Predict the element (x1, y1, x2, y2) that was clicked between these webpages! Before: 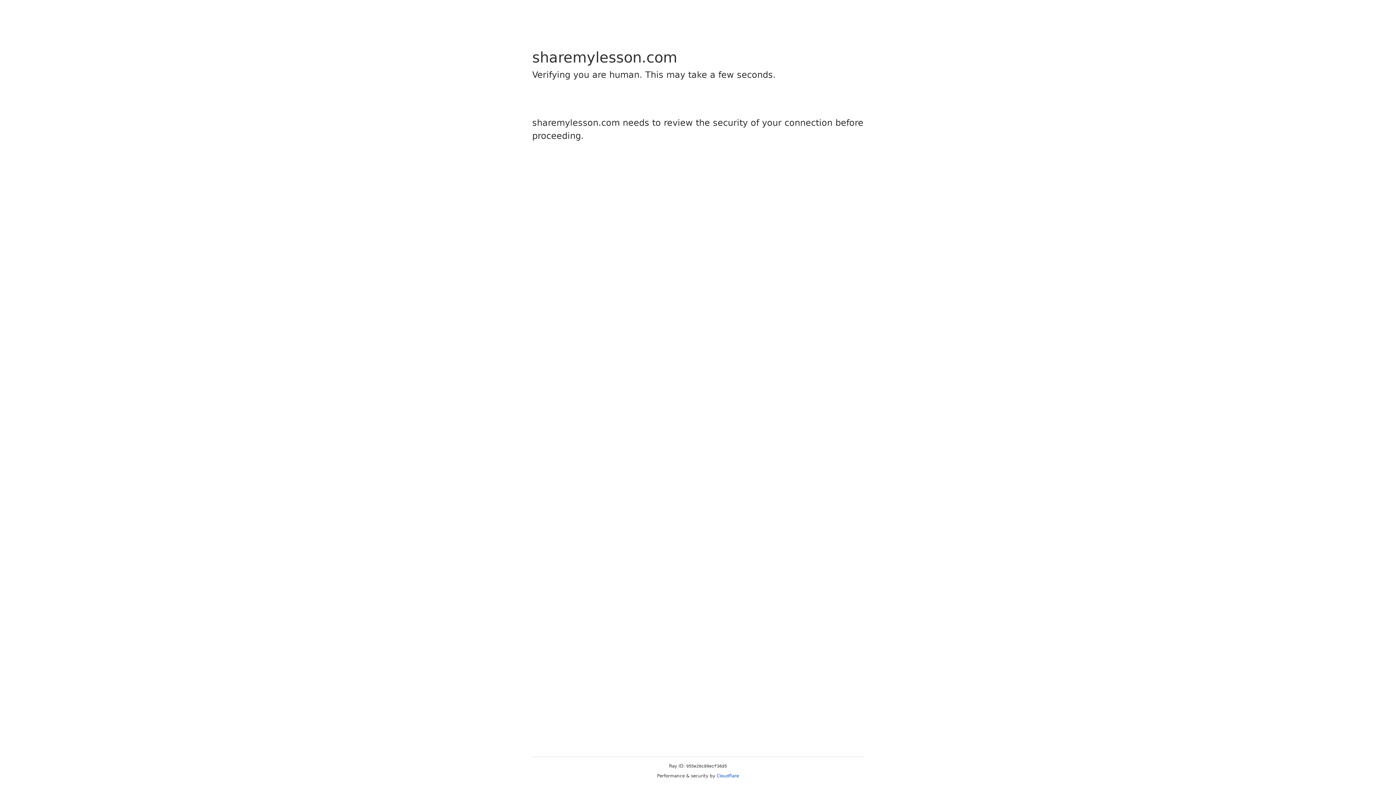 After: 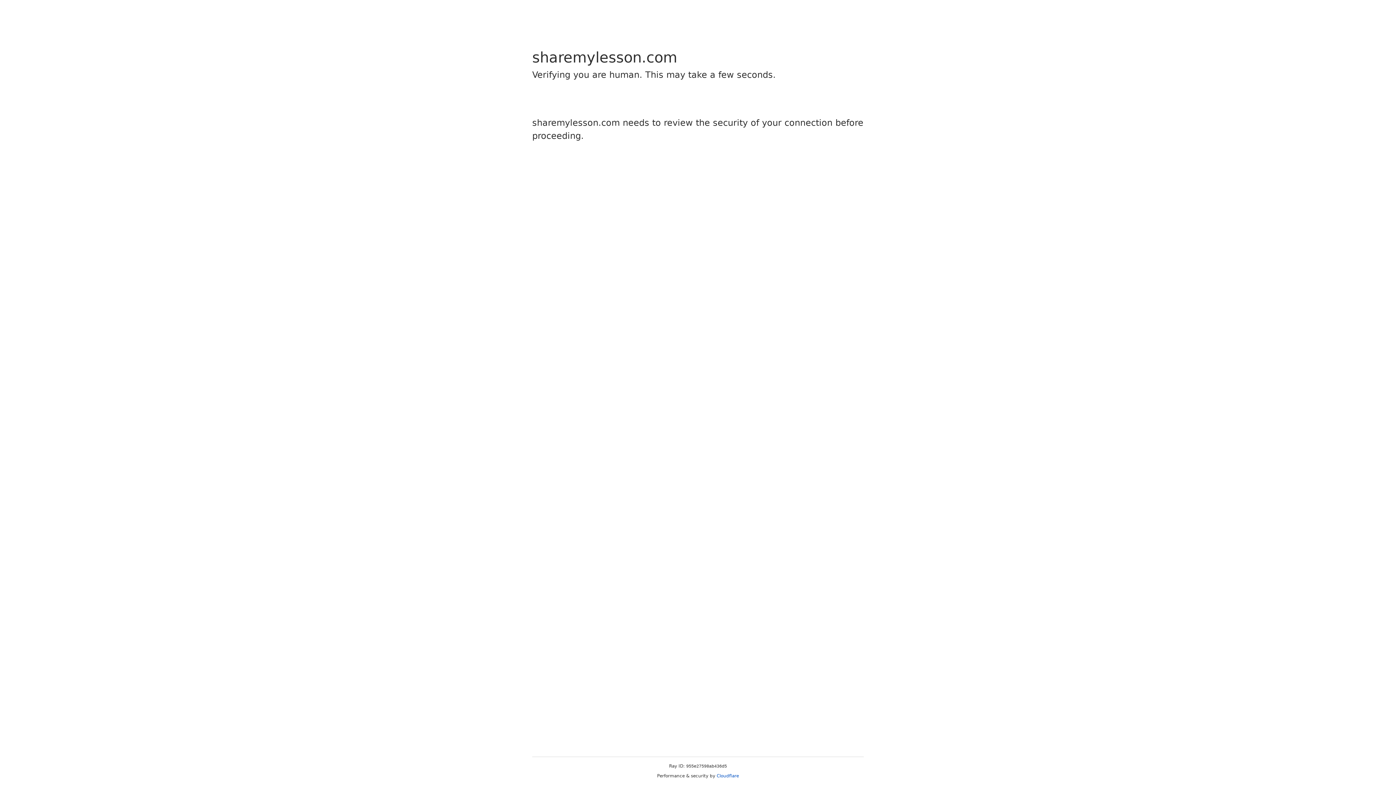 Action: label: Cloudflare bbox: (716, 773, 739, 778)